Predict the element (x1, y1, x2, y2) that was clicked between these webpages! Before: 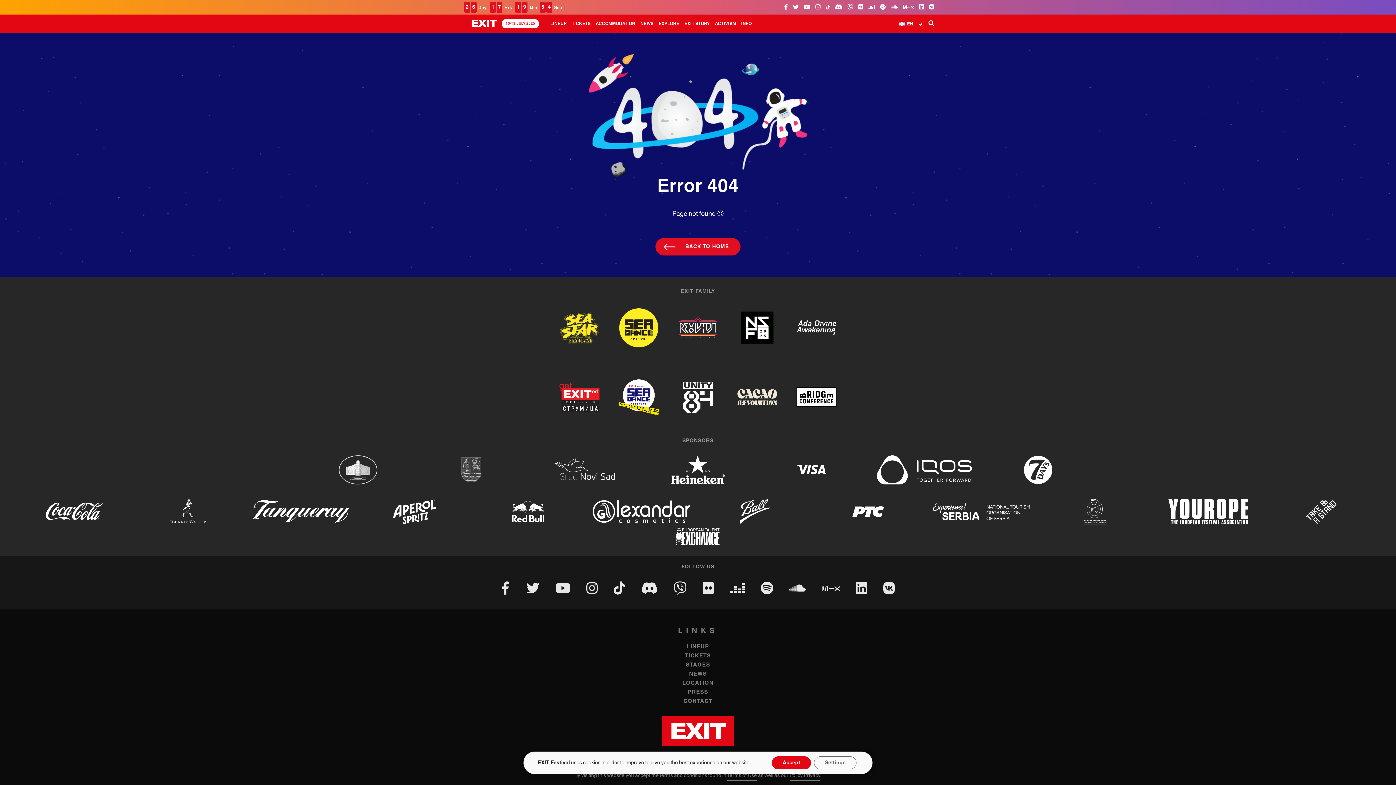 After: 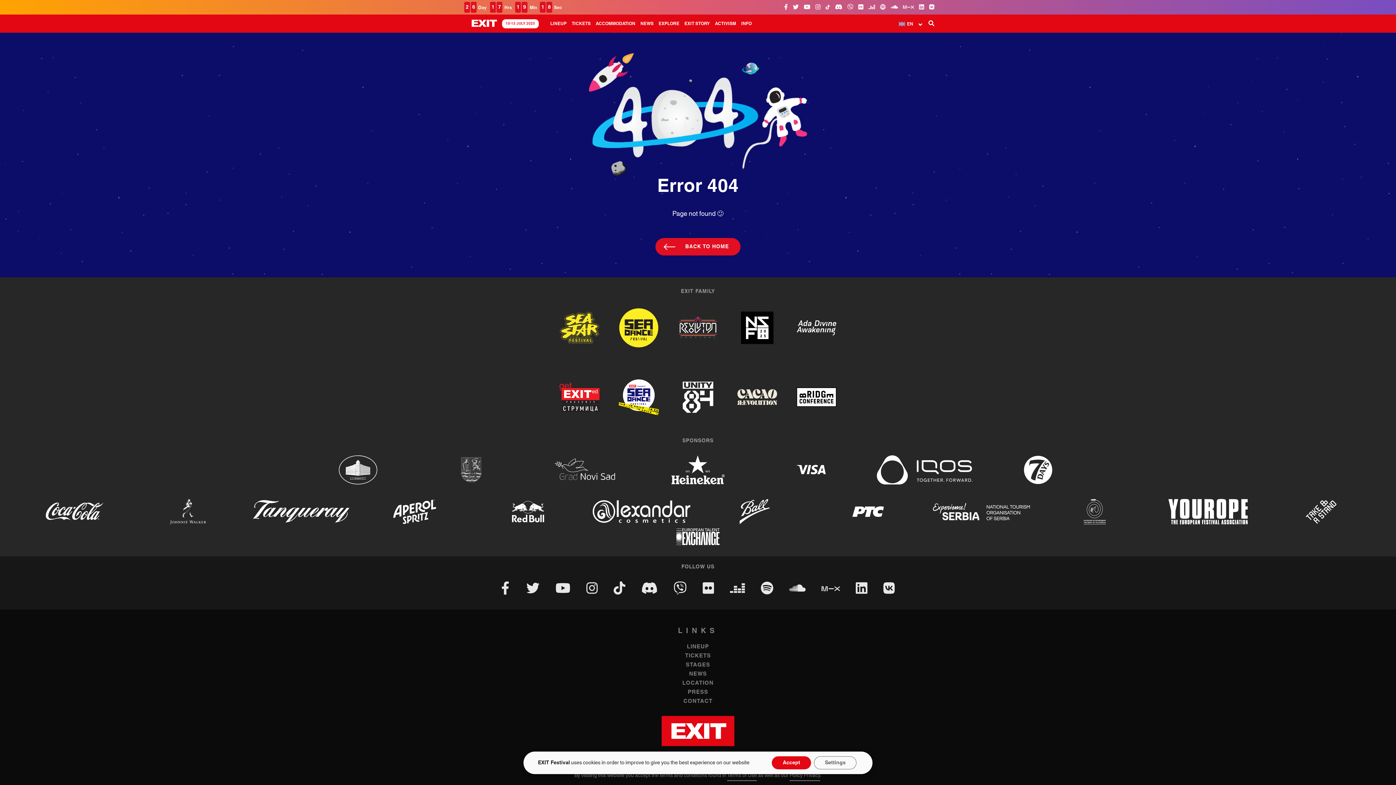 Action: bbox: (880, 3, 885, 10)